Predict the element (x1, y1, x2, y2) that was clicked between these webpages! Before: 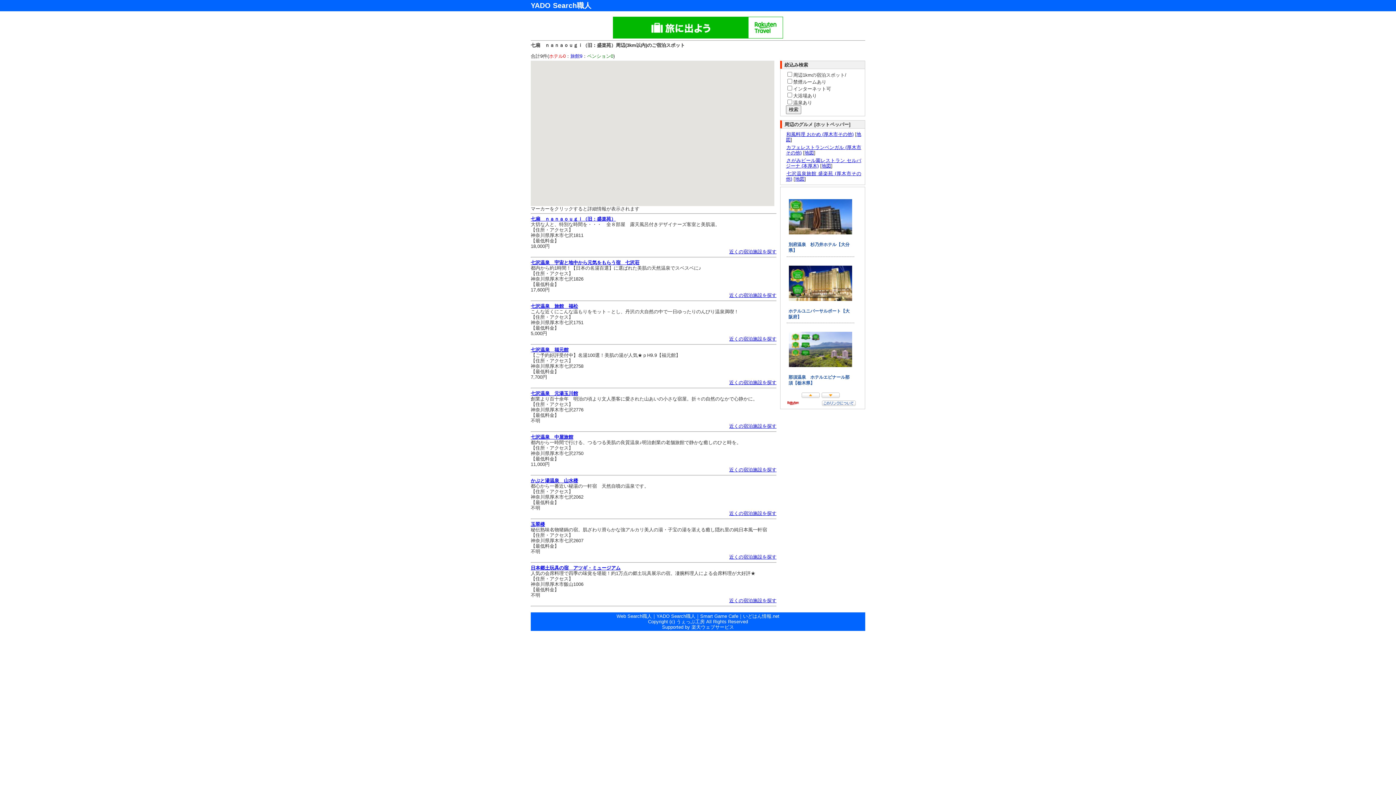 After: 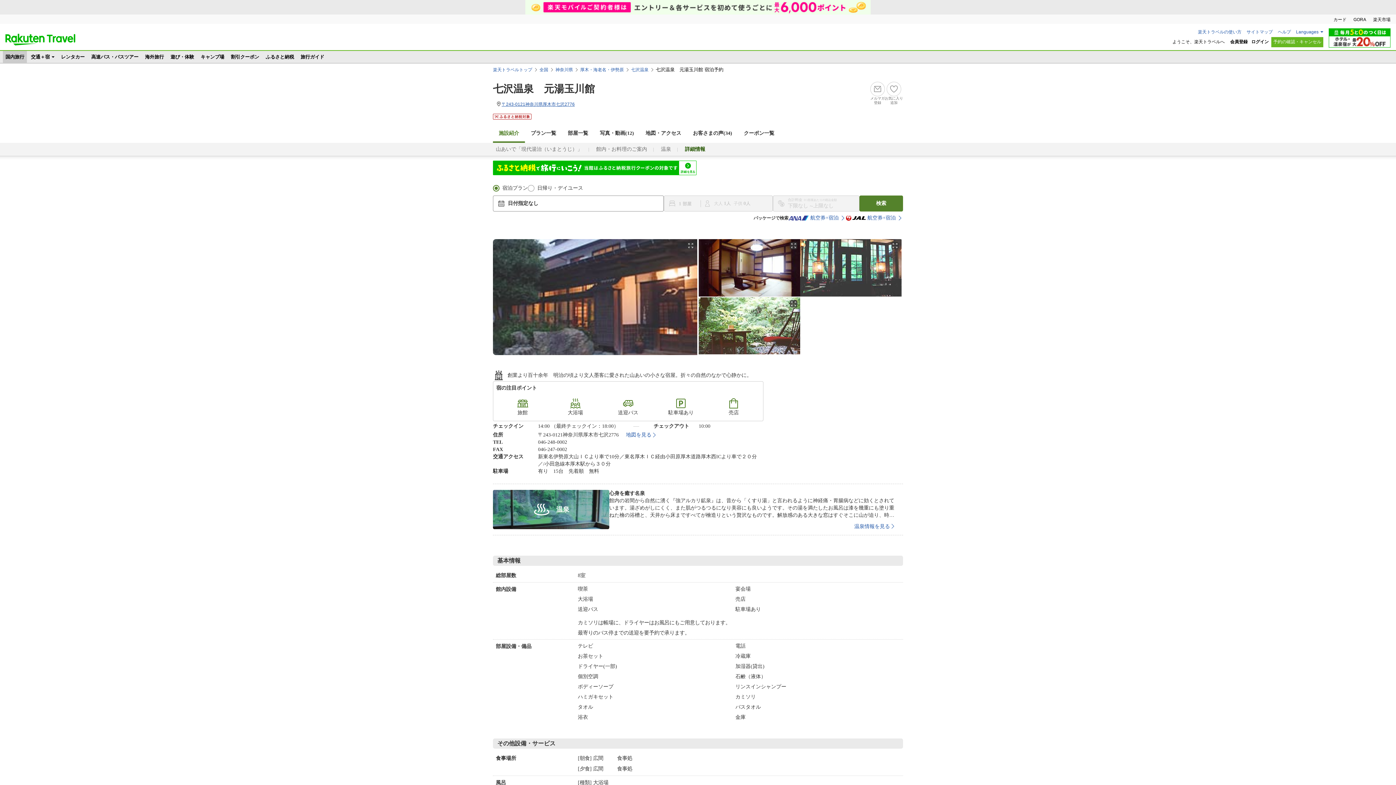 Action: bbox: (530, 390, 578, 396) label: 七沢温泉　元湯玉川館